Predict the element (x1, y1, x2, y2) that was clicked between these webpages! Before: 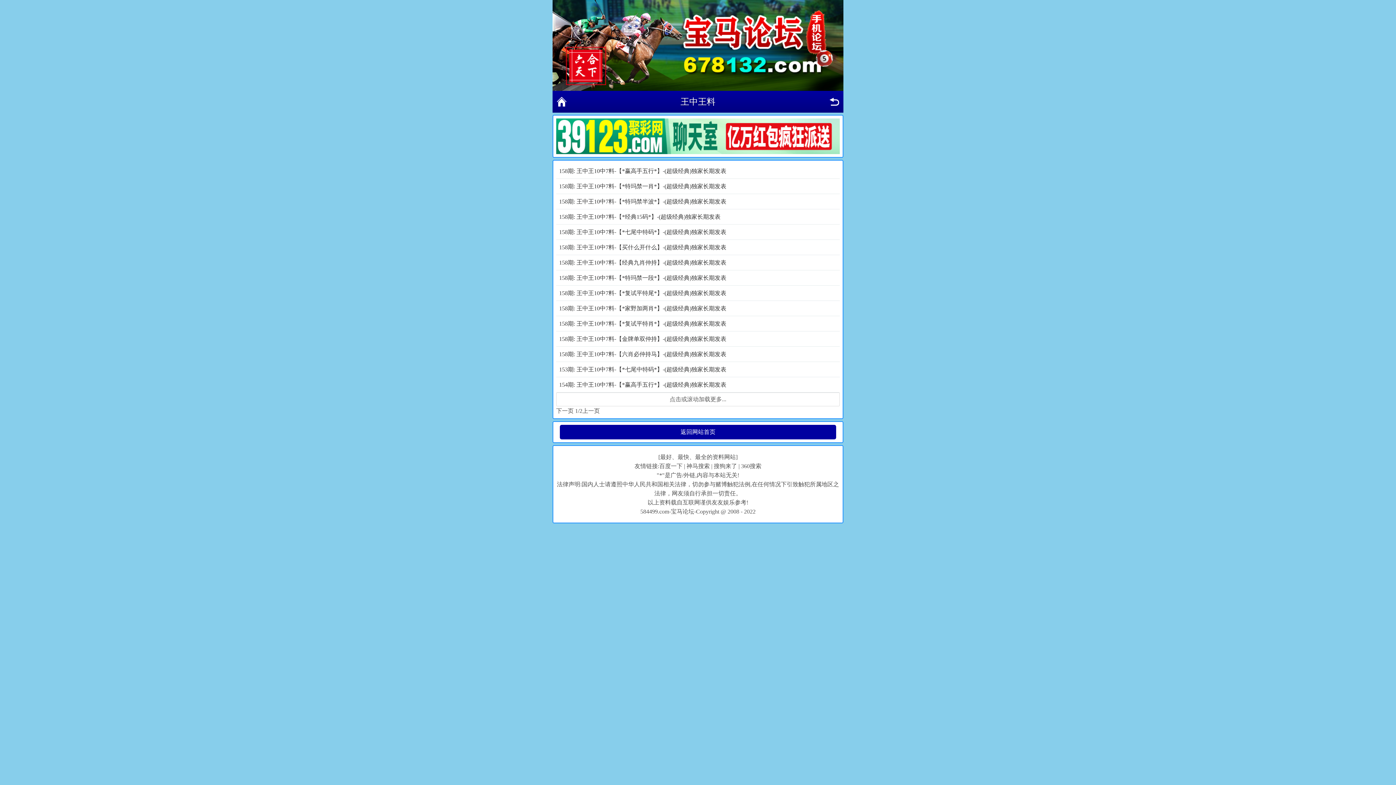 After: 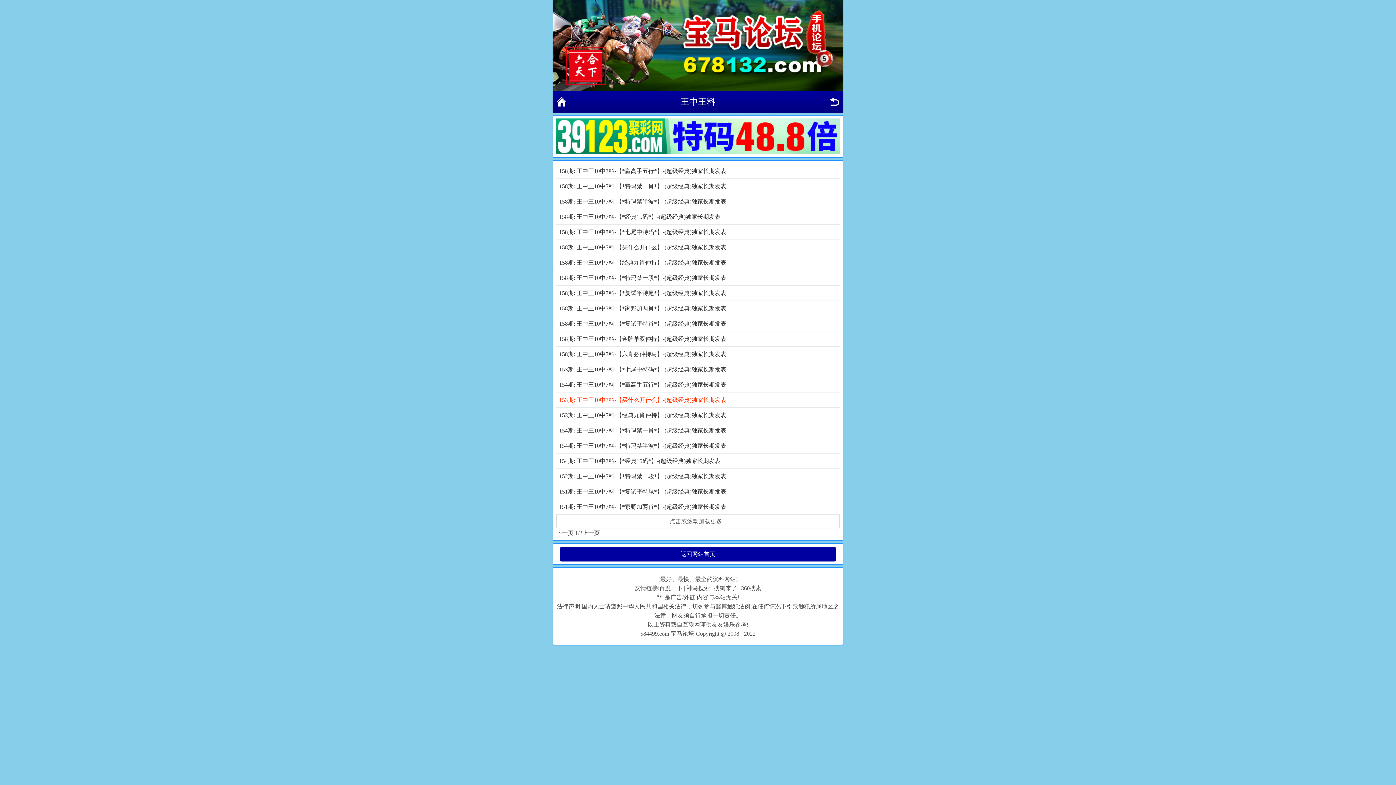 Action: bbox: (556, 392, 840, 406) label: 点击或滚动加载更多...